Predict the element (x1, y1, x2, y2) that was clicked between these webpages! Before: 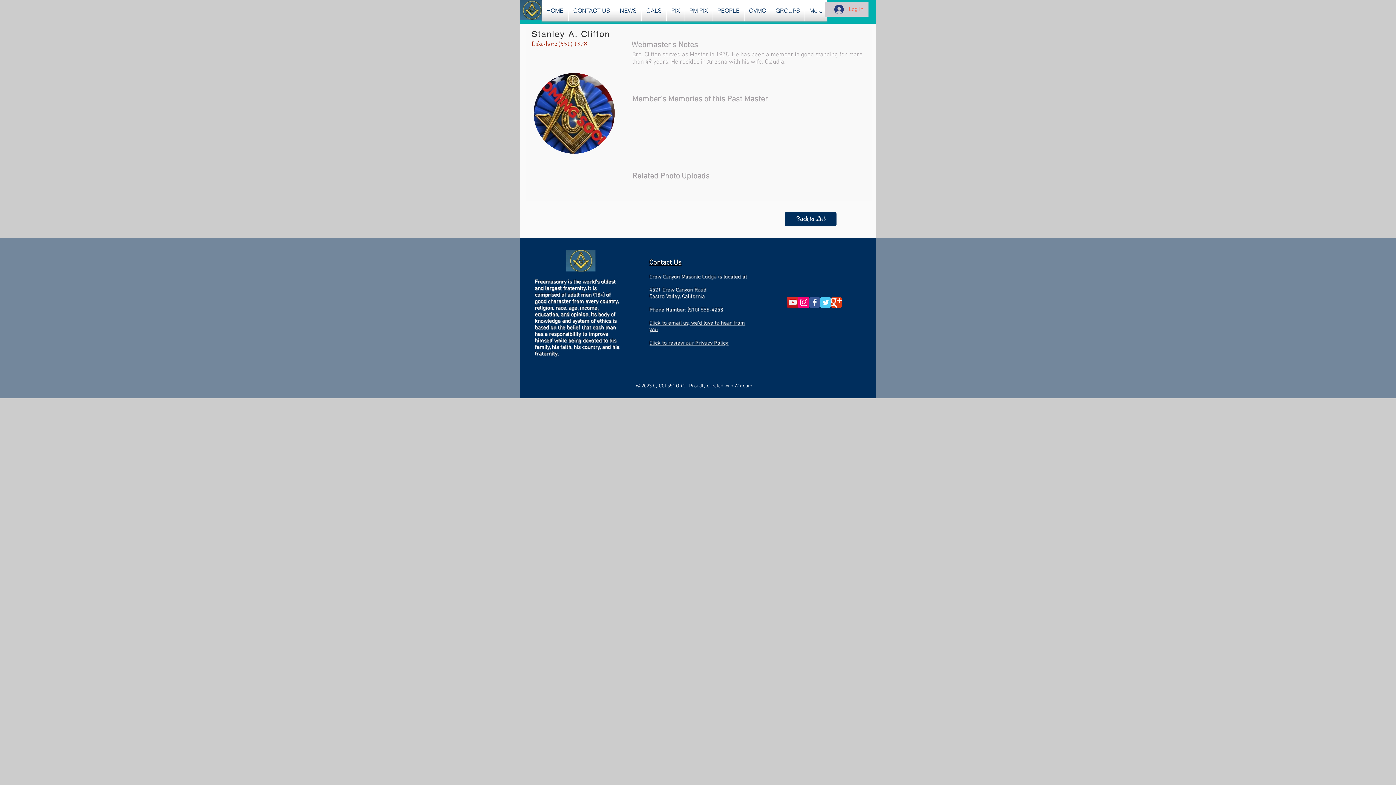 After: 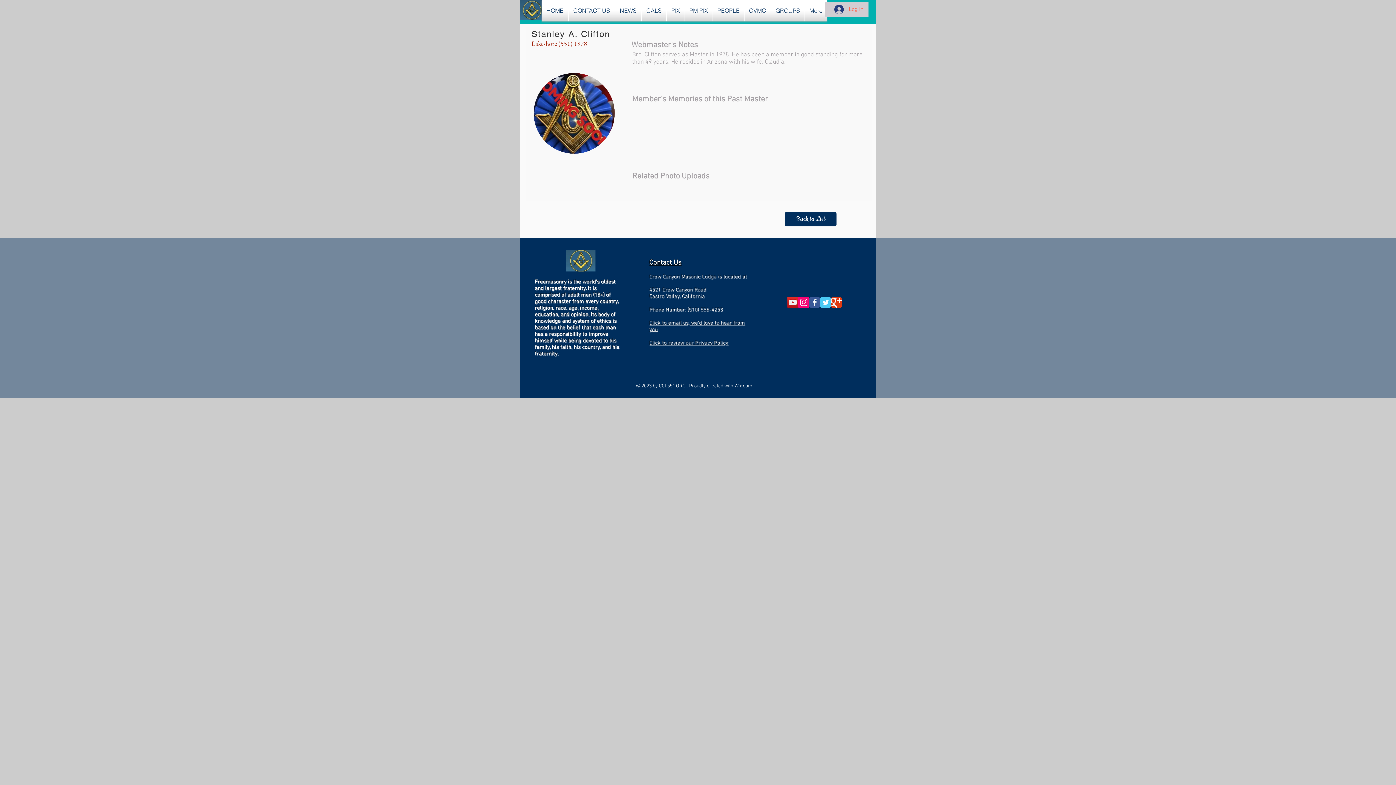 Action: bbox: (809, 297, 820, 308) label: Wix Facebook page